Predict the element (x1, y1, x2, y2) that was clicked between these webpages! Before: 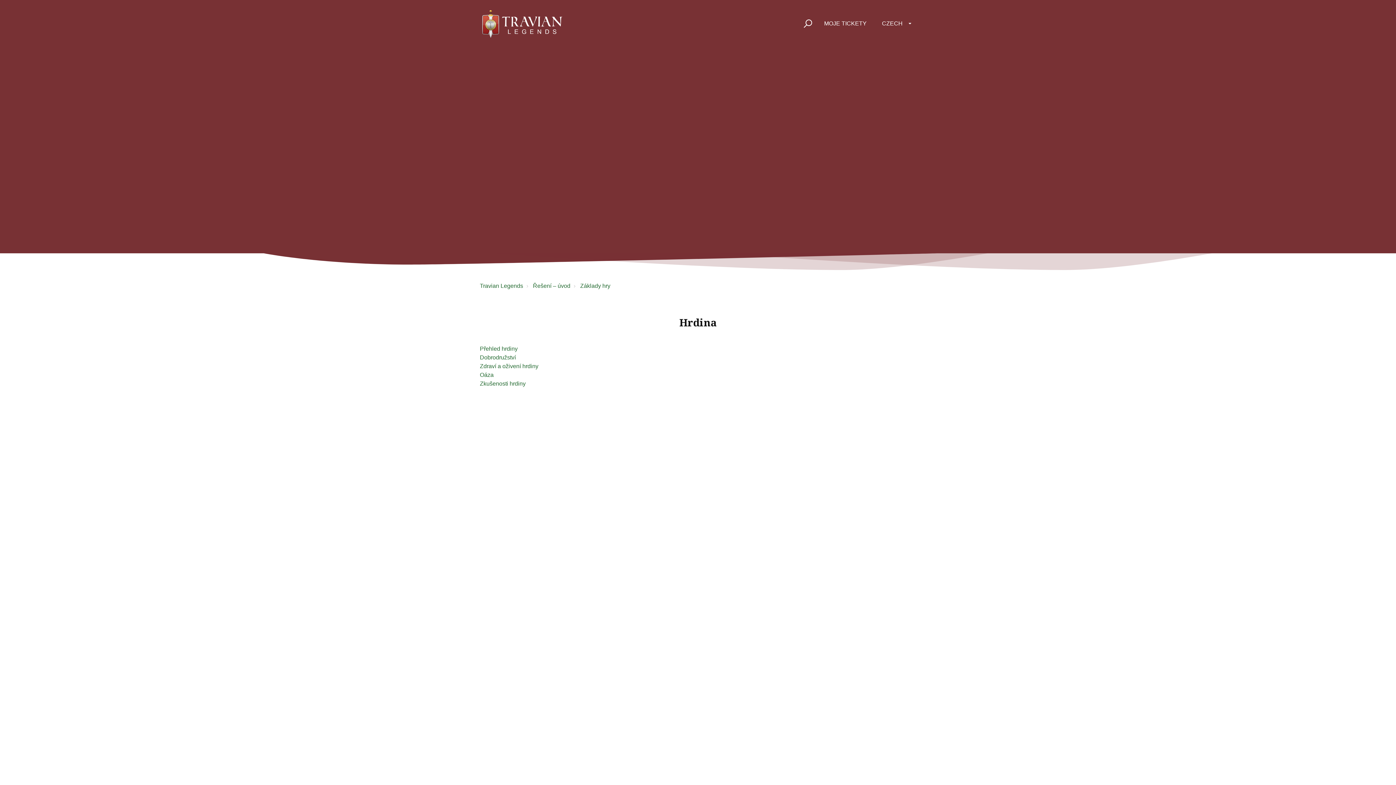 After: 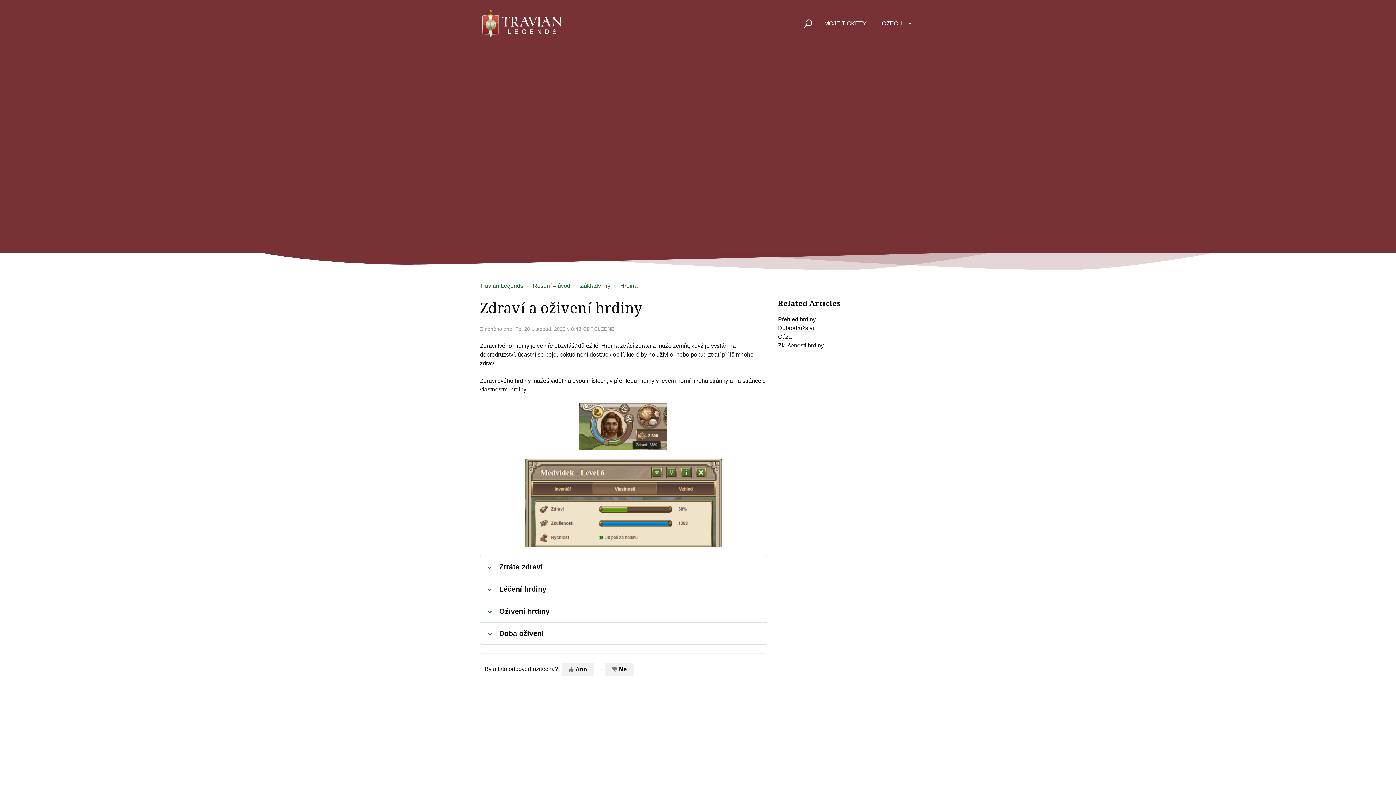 Action: bbox: (480, 363, 538, 369) label: Zdraví a oživení hrdiny